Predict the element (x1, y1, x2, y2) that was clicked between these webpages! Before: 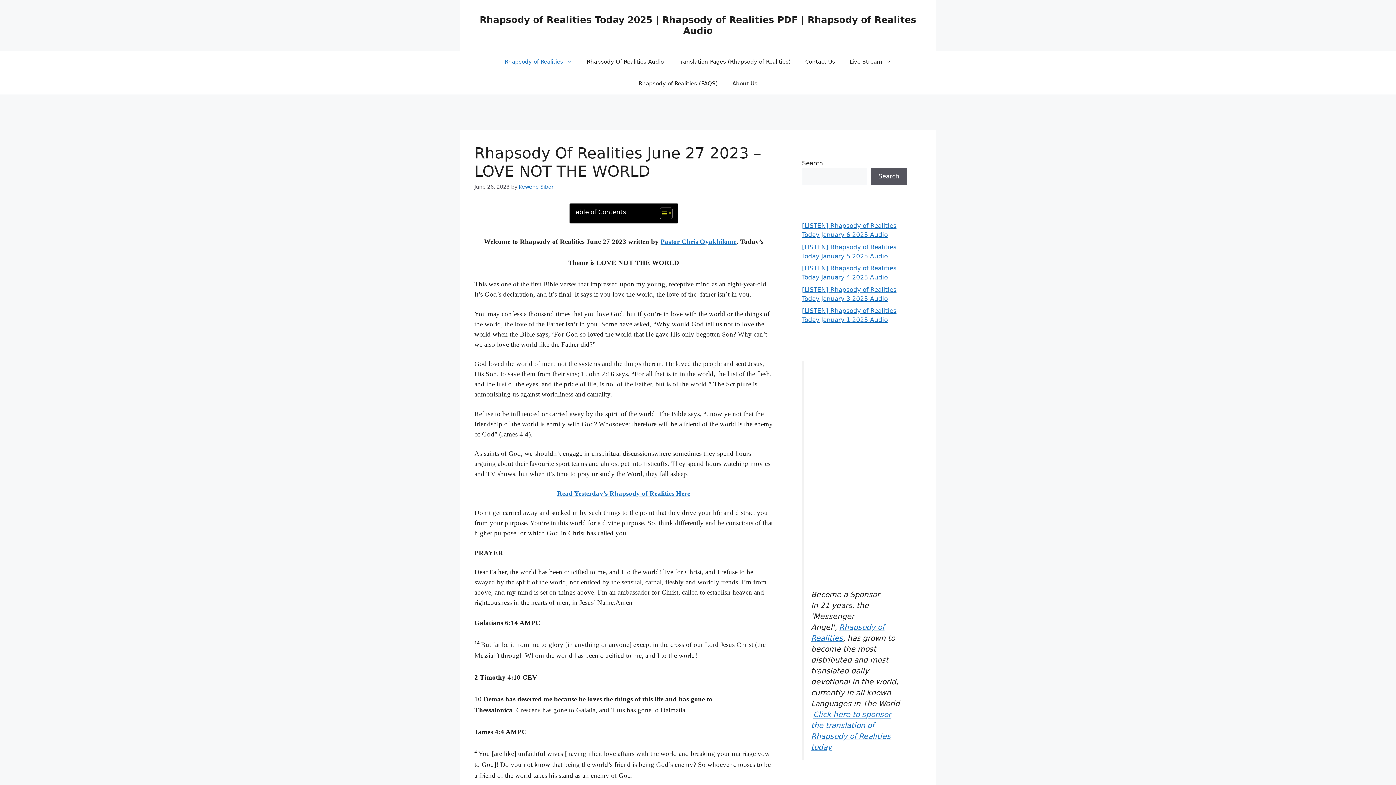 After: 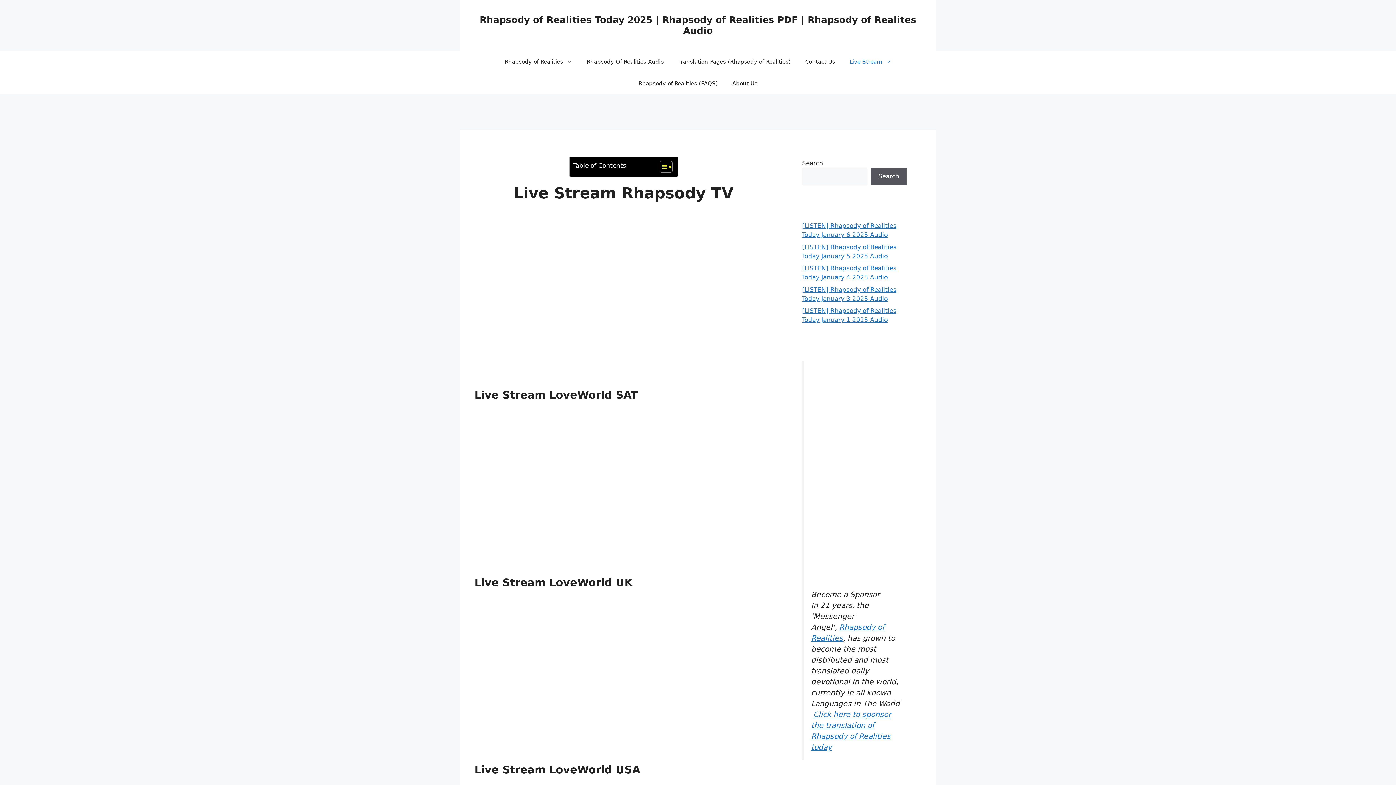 Action: bbox: (842, 50, 898, 72) label: Live Stream